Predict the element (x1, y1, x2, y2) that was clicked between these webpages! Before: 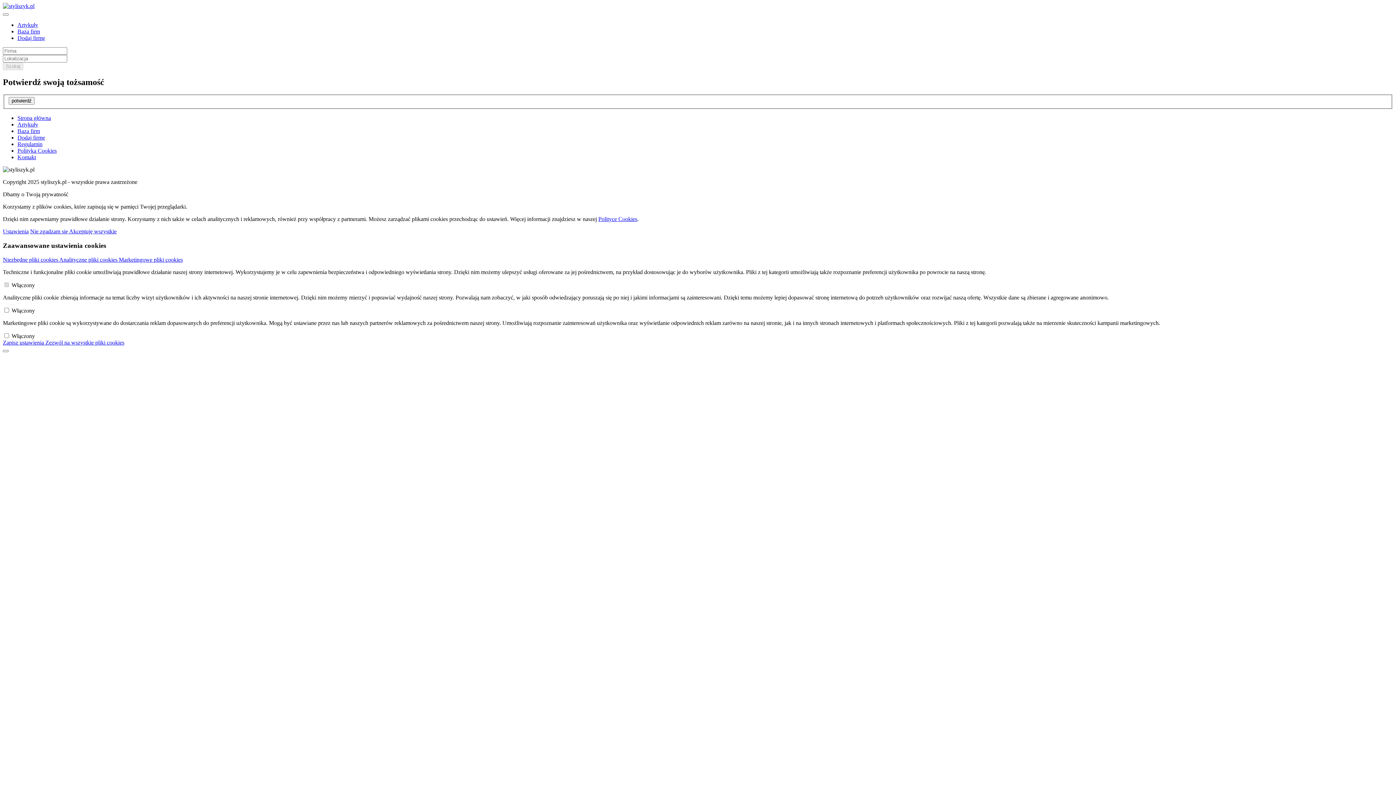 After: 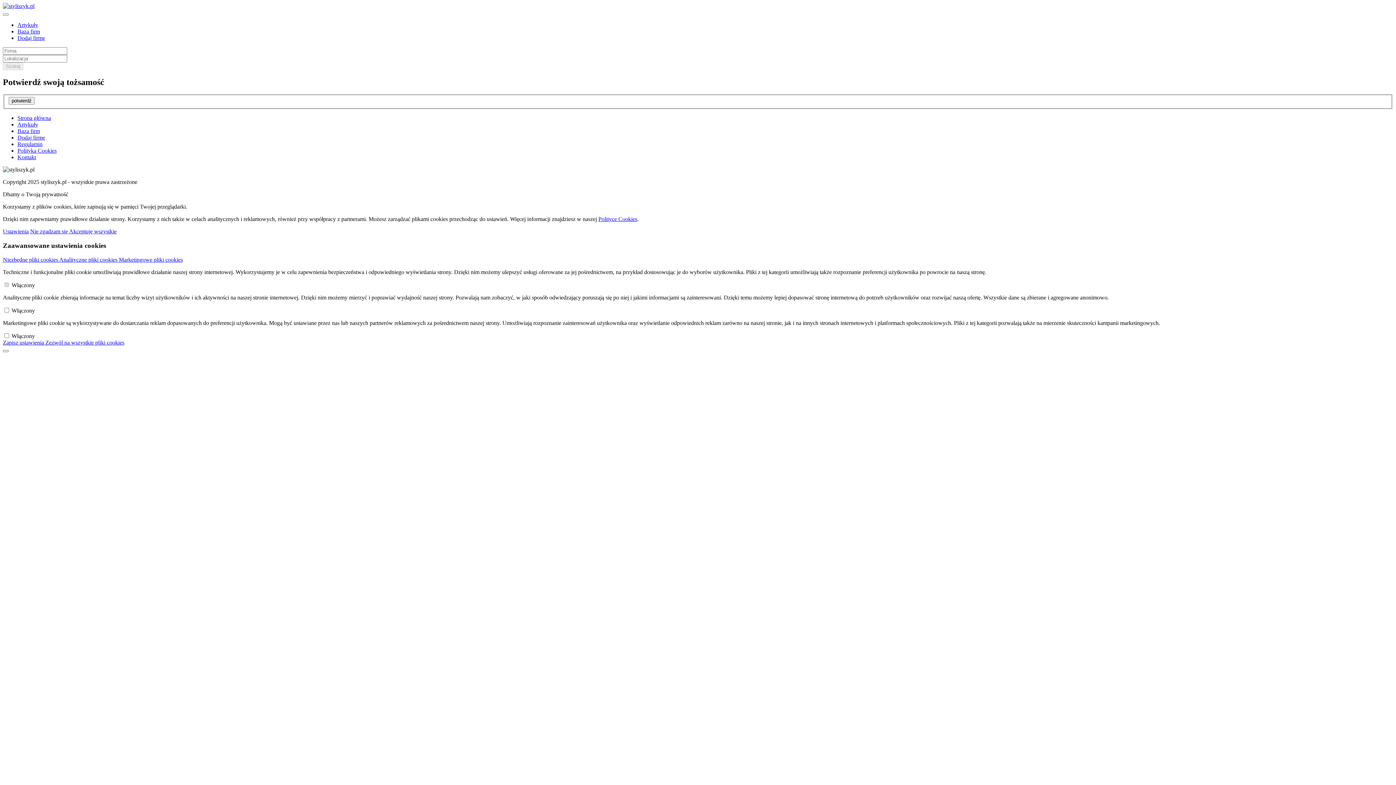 Action: bbox: (17, 34, 45, 41) label: Dodaj firmę